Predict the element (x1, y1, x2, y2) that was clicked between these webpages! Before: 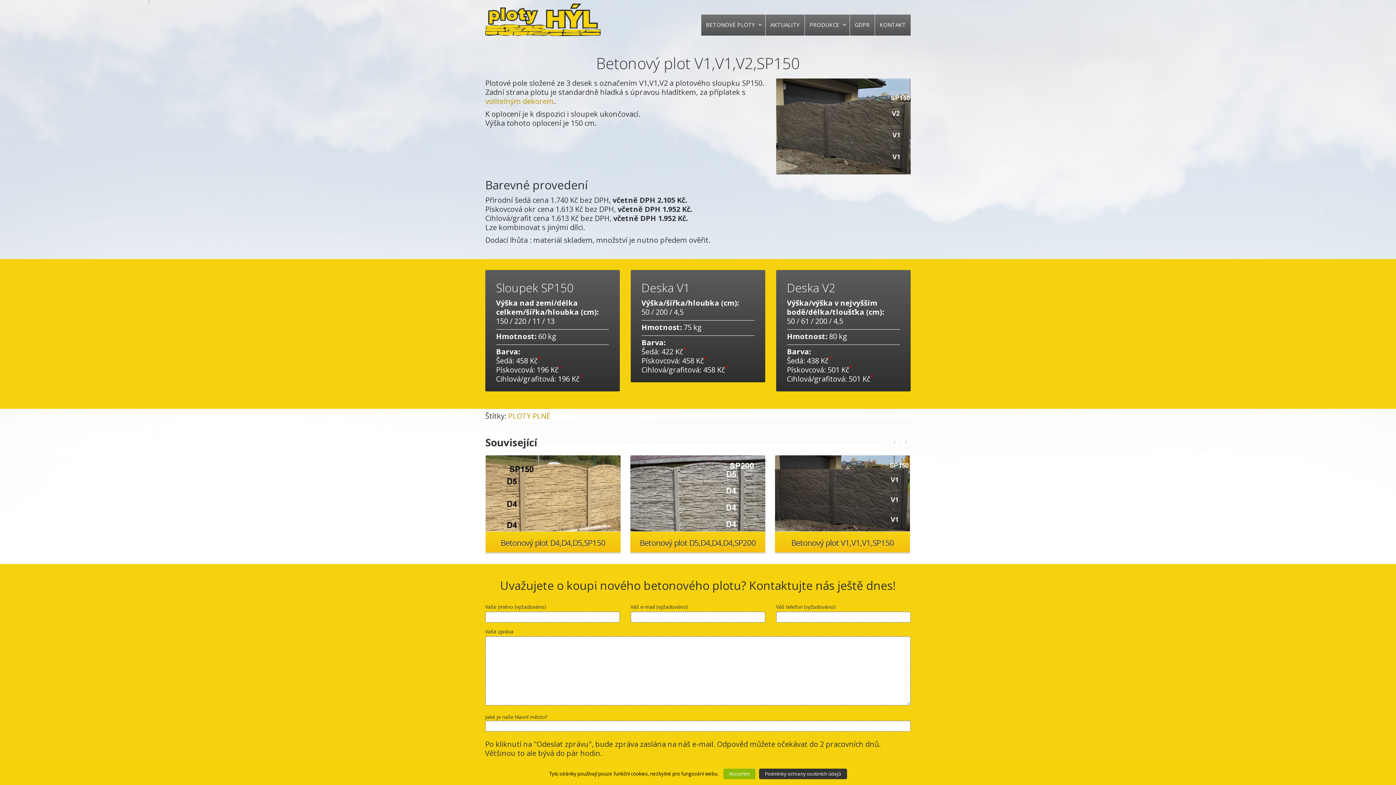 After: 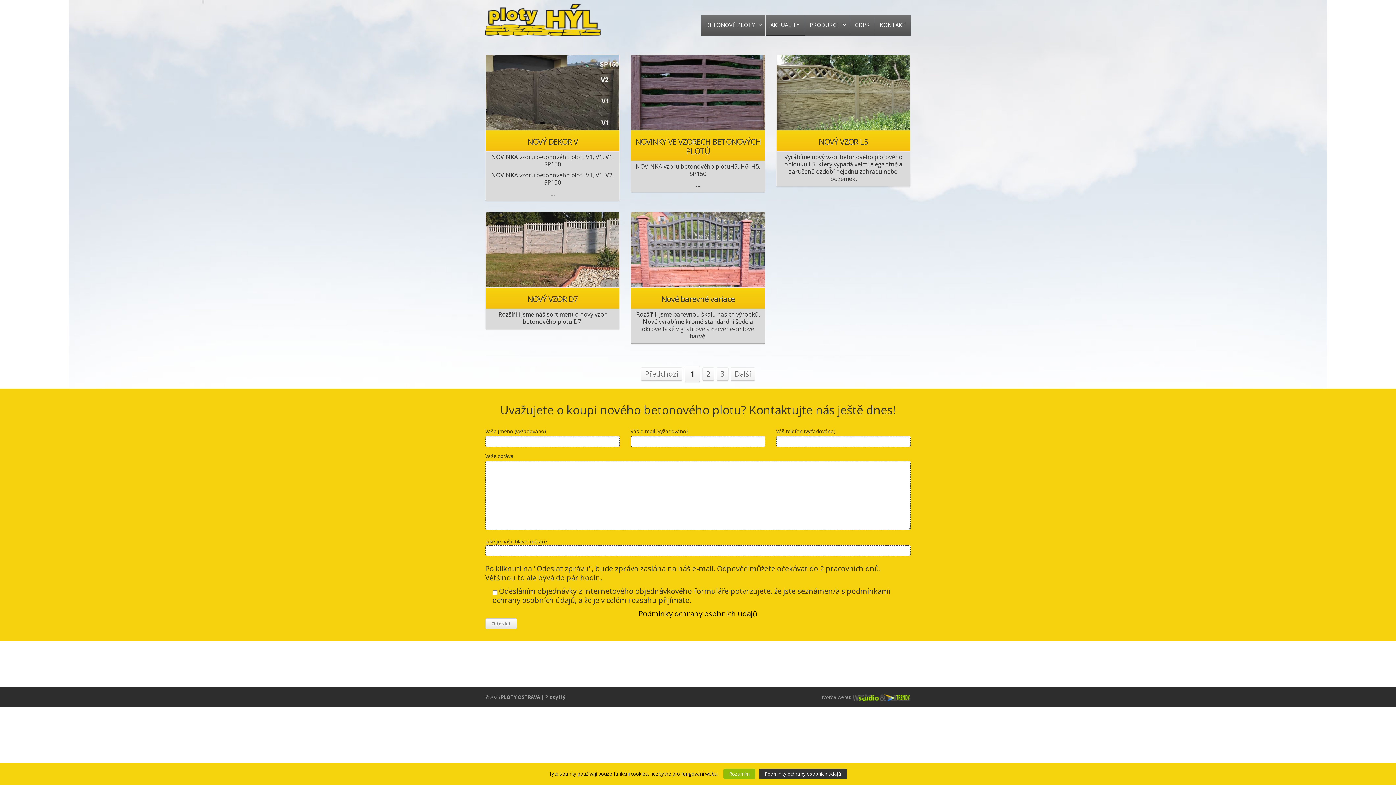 Action: label: AKTUALITY bbox: (765, 14, 804, 35)